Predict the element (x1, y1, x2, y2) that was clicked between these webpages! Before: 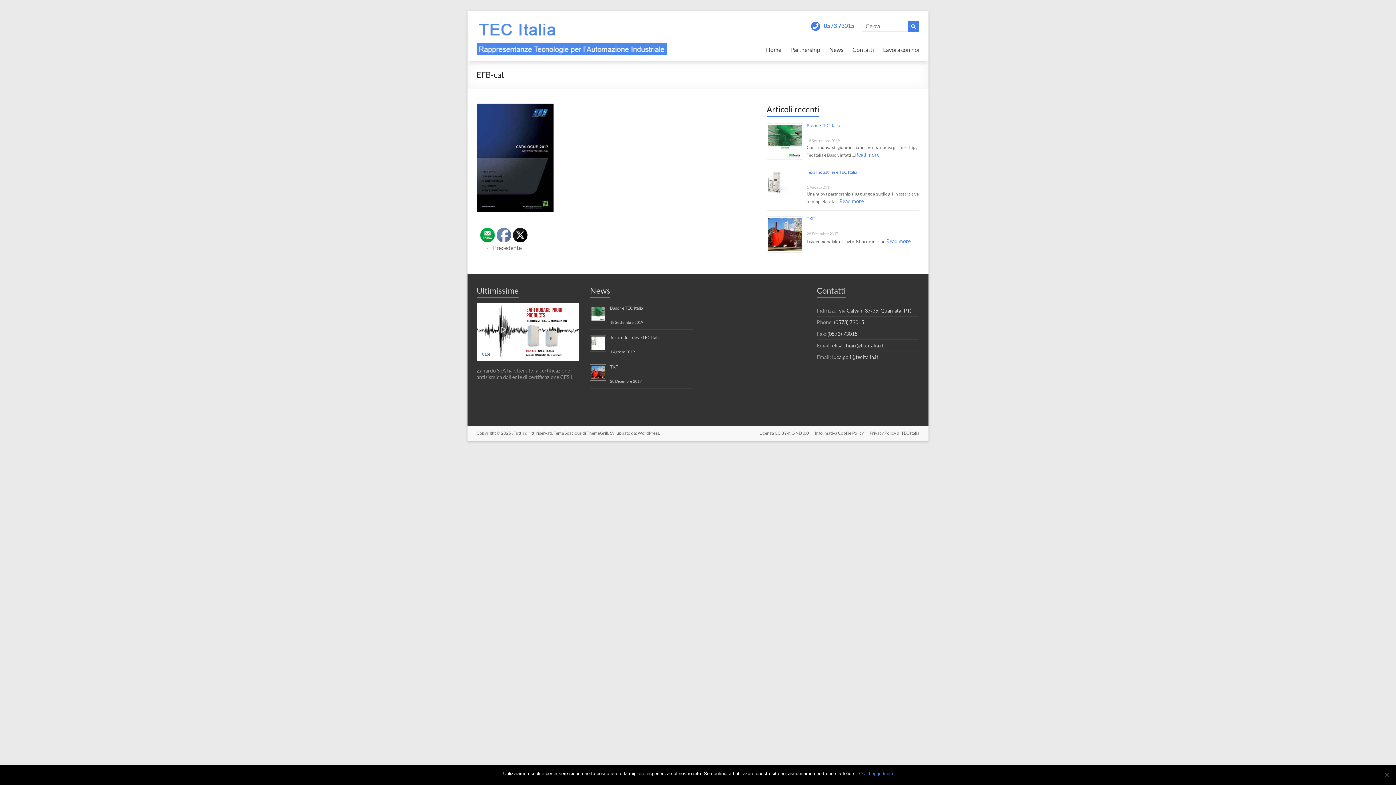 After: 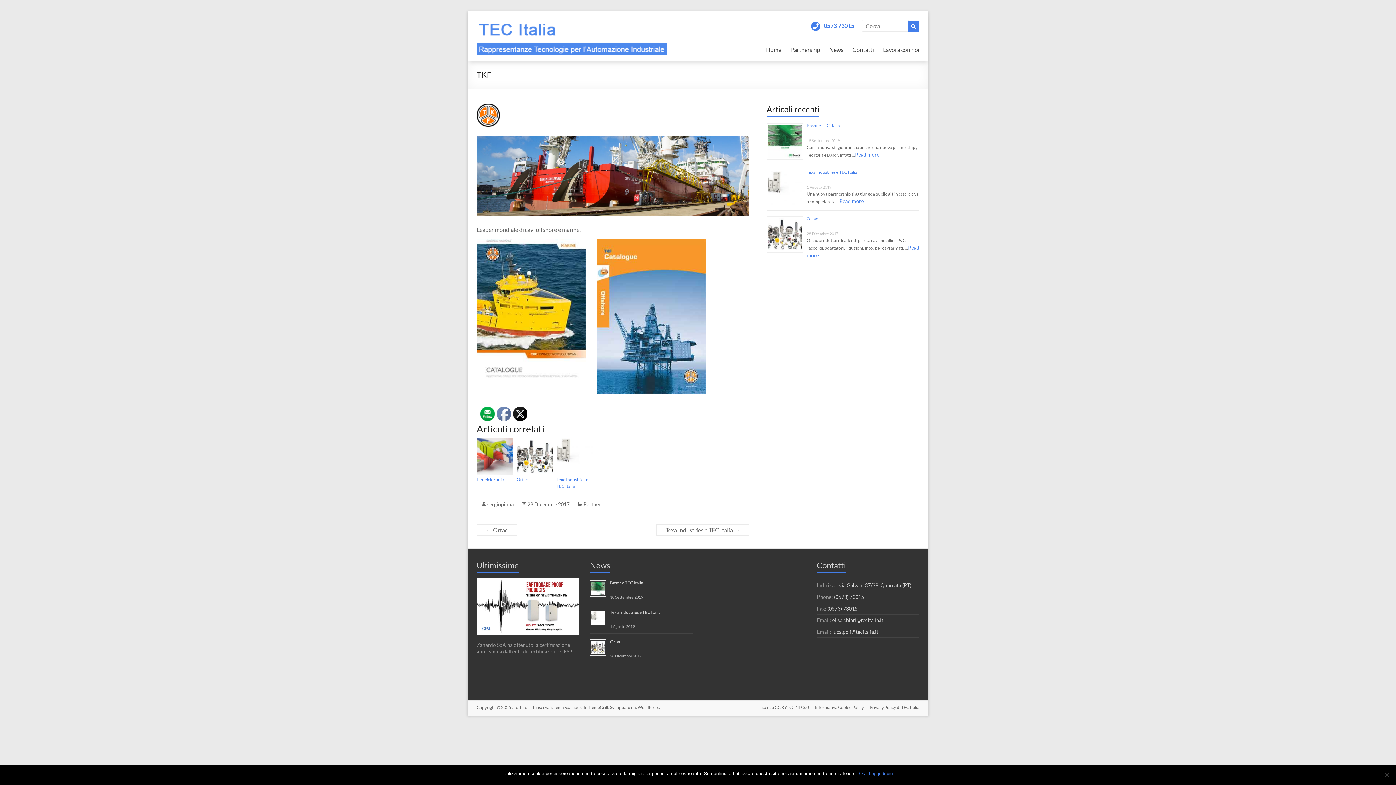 Action: bbox: (886, 238, 910, 244) label: Read more